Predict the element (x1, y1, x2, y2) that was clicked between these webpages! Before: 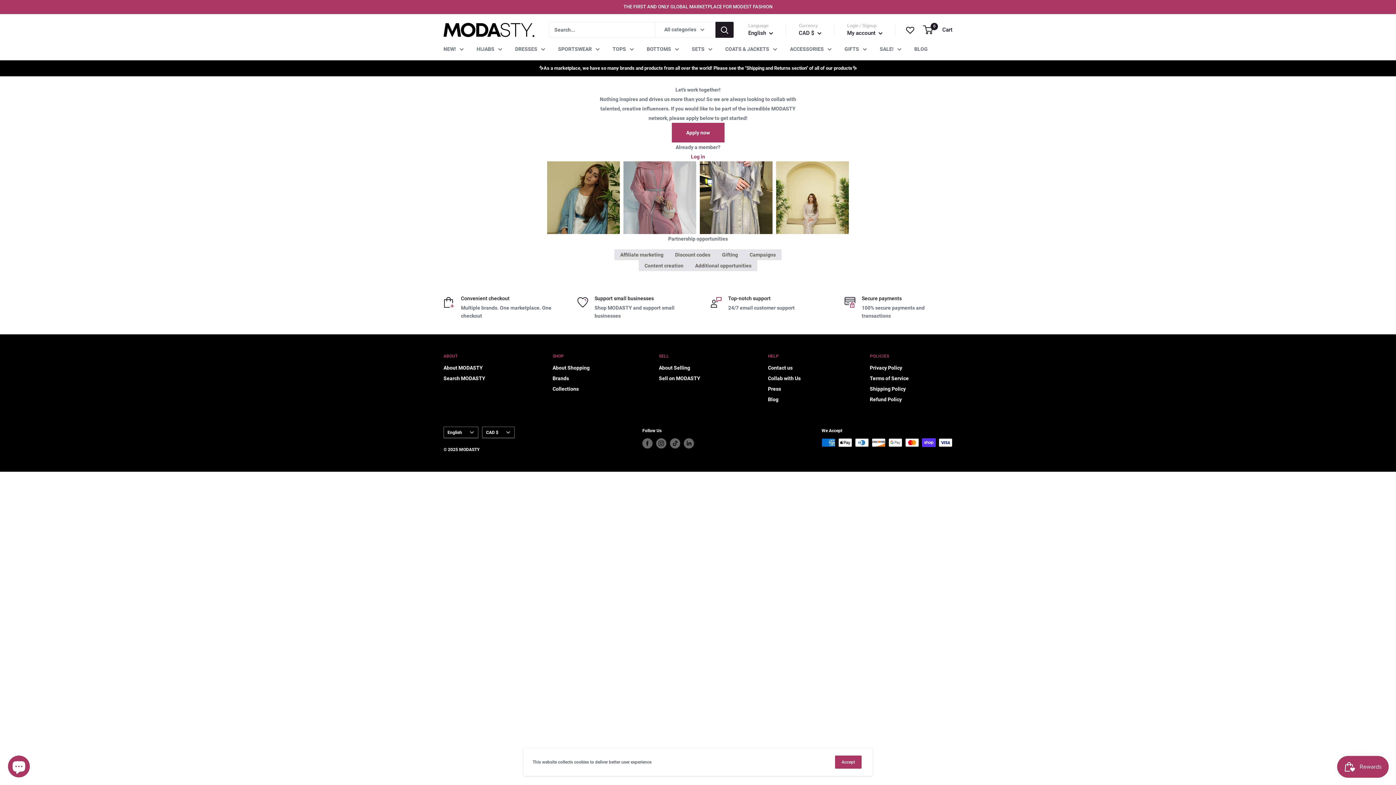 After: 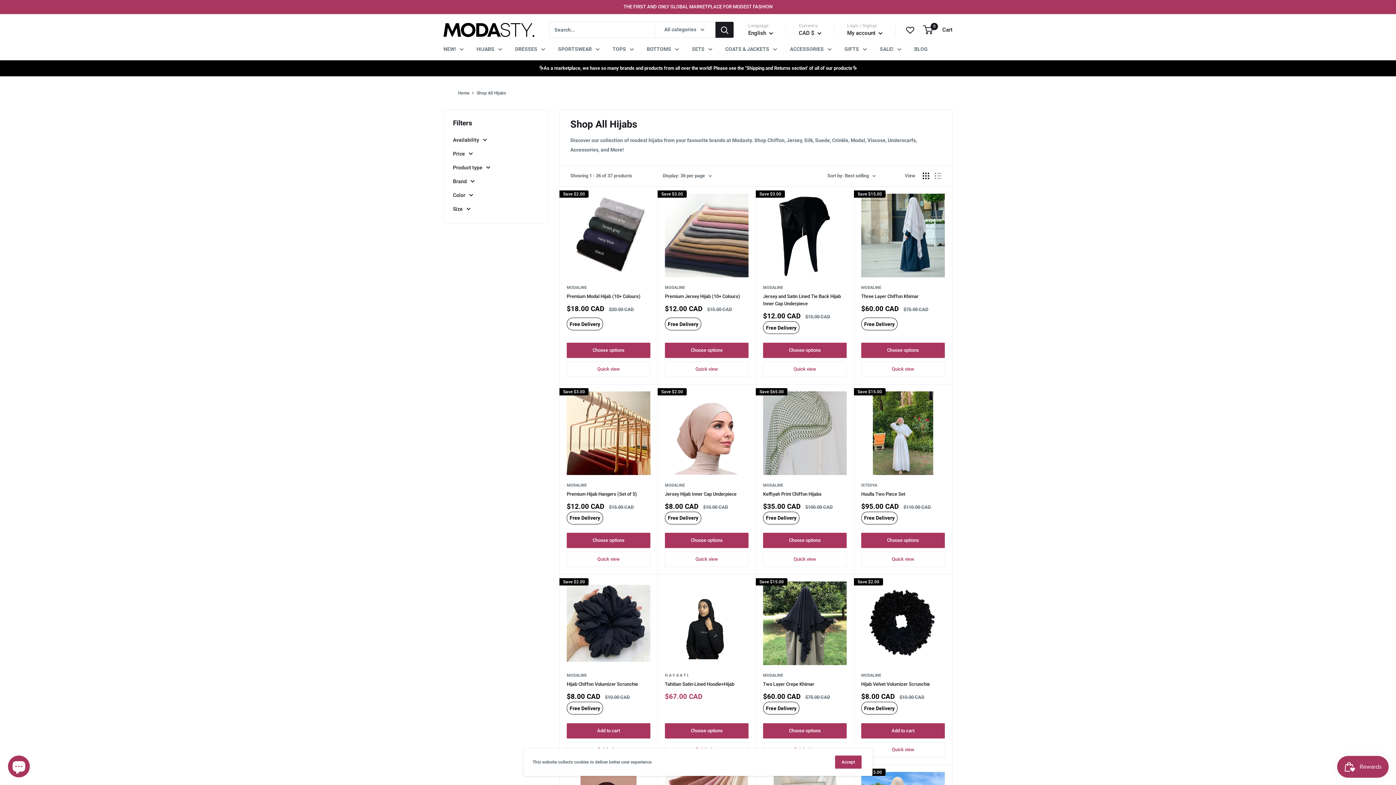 Action: label: HIJABS bbox: (476, 44, 502, 53)